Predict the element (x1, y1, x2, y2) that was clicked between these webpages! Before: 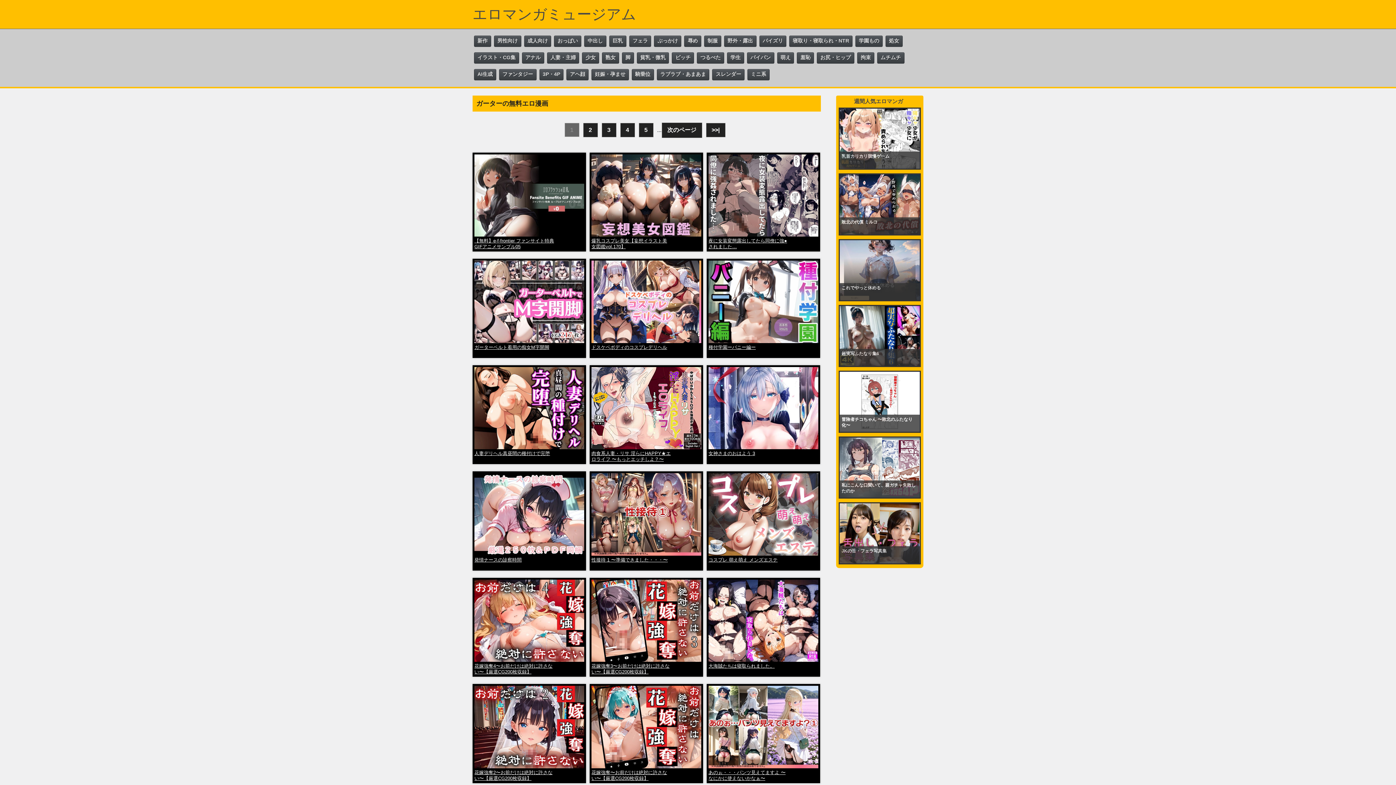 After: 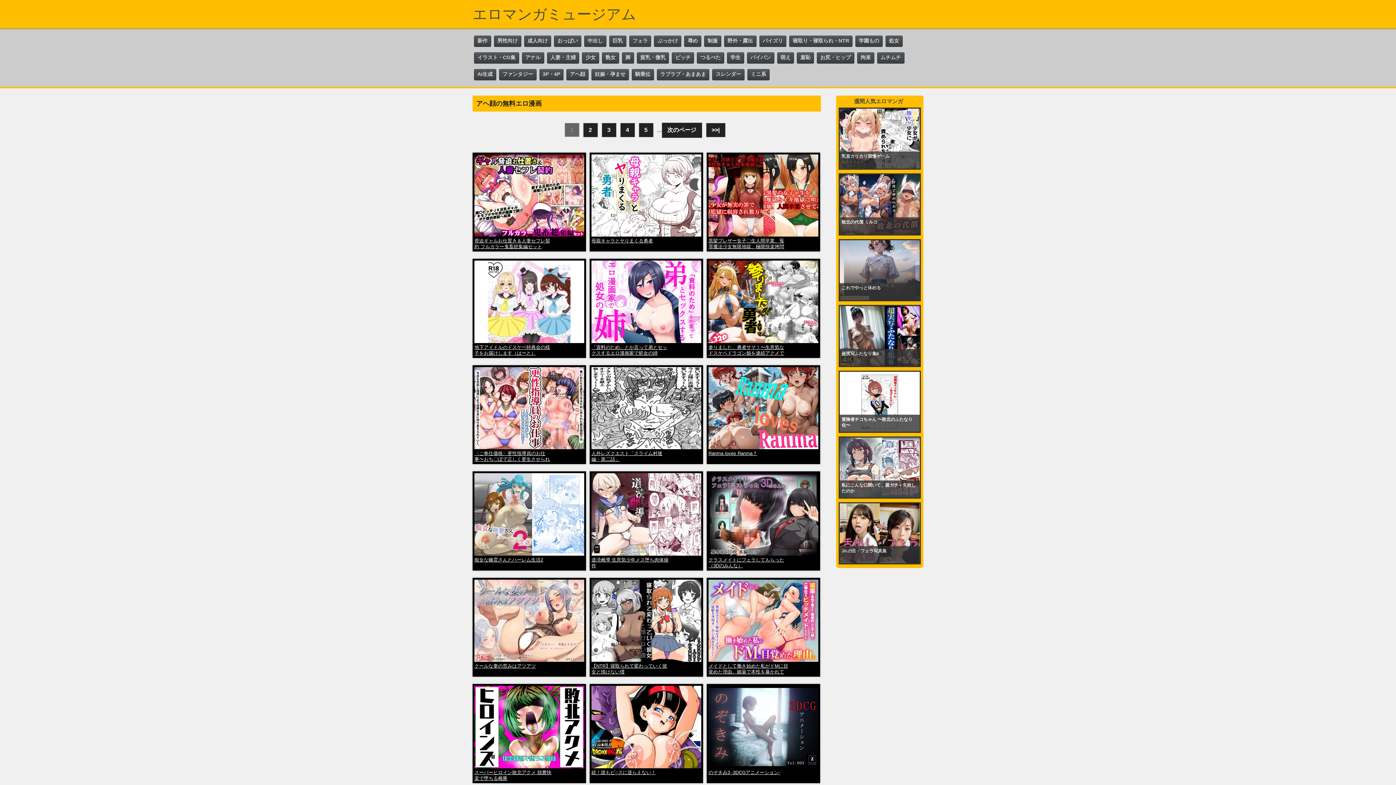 Action: label: アヘ顔 bbox: (566, 69, 588, 80)